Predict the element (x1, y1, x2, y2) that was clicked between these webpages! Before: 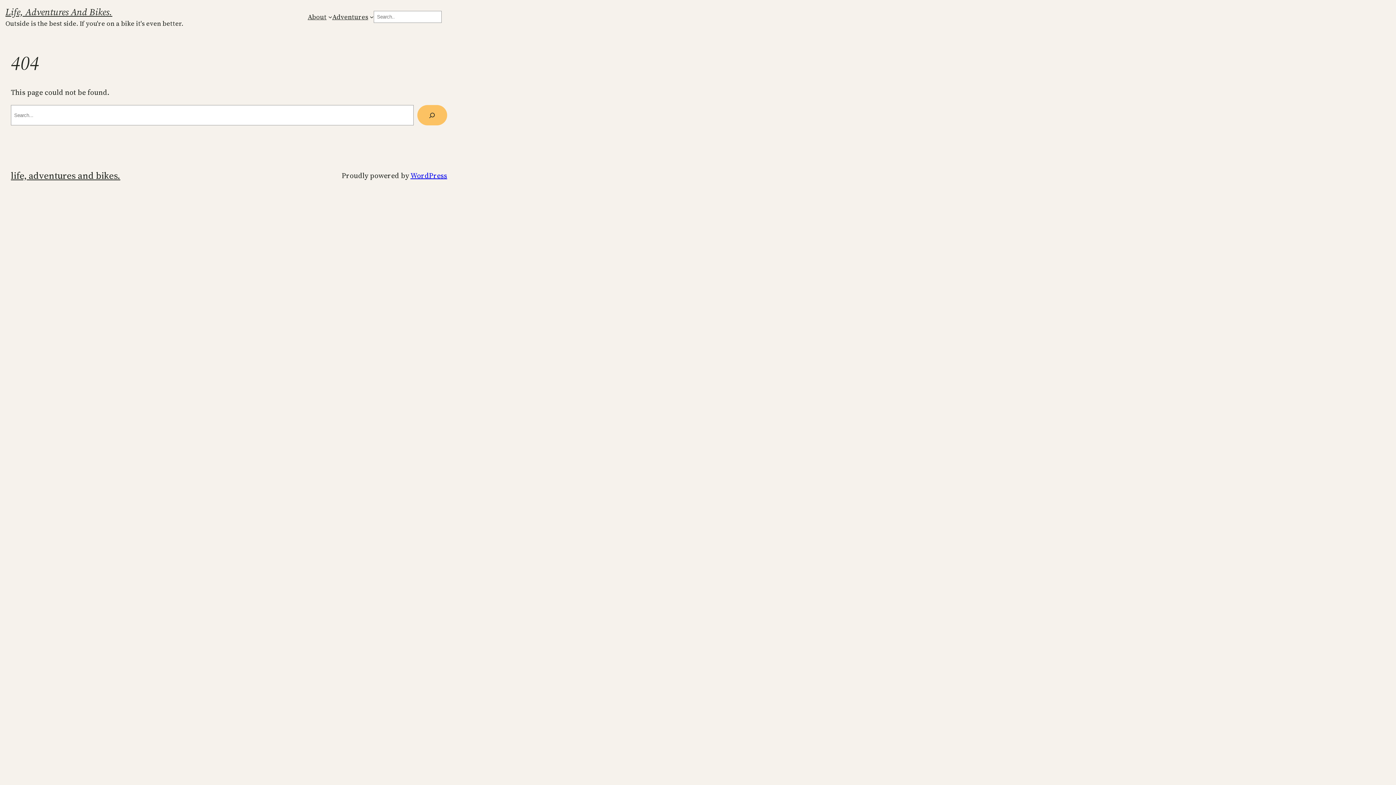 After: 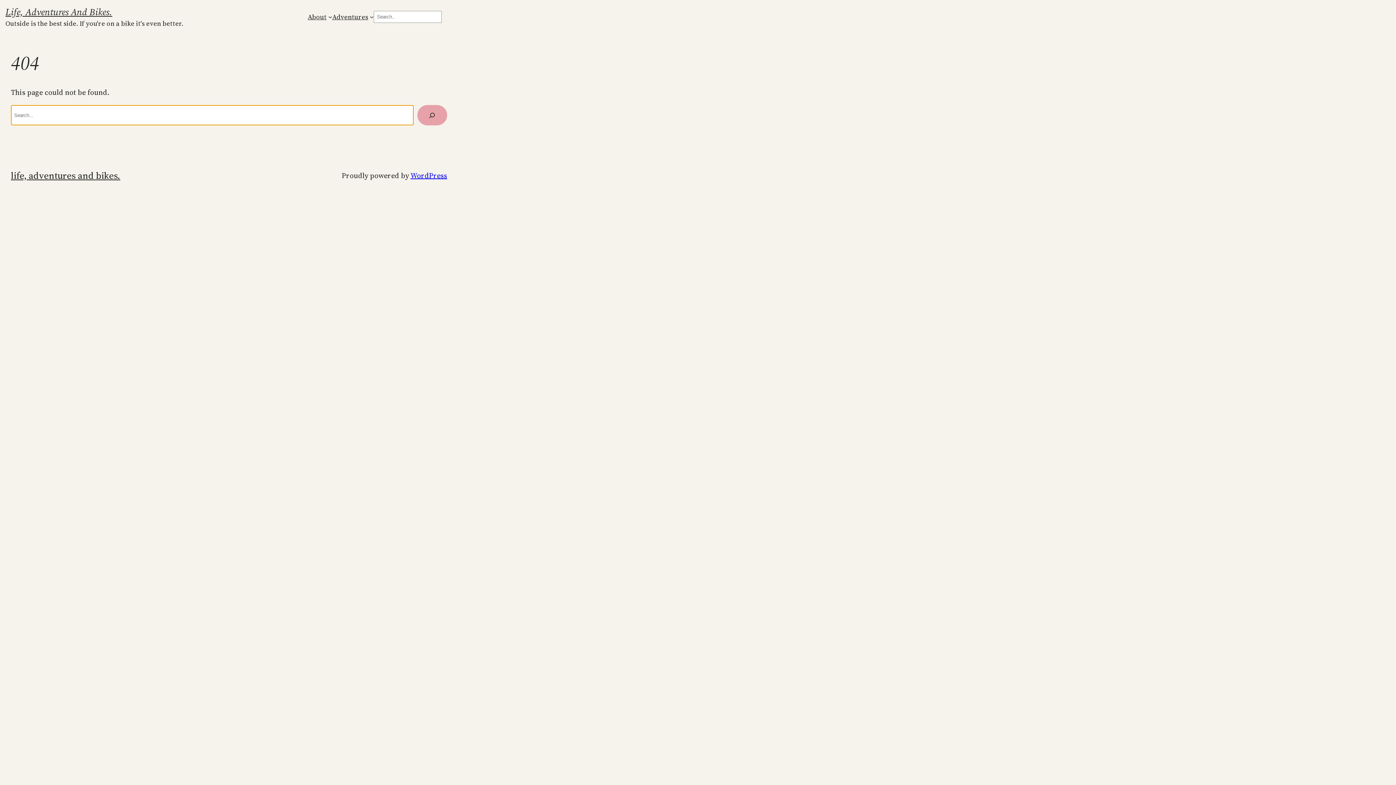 Action: label: Search bbox: (417, 105, 447, 125)